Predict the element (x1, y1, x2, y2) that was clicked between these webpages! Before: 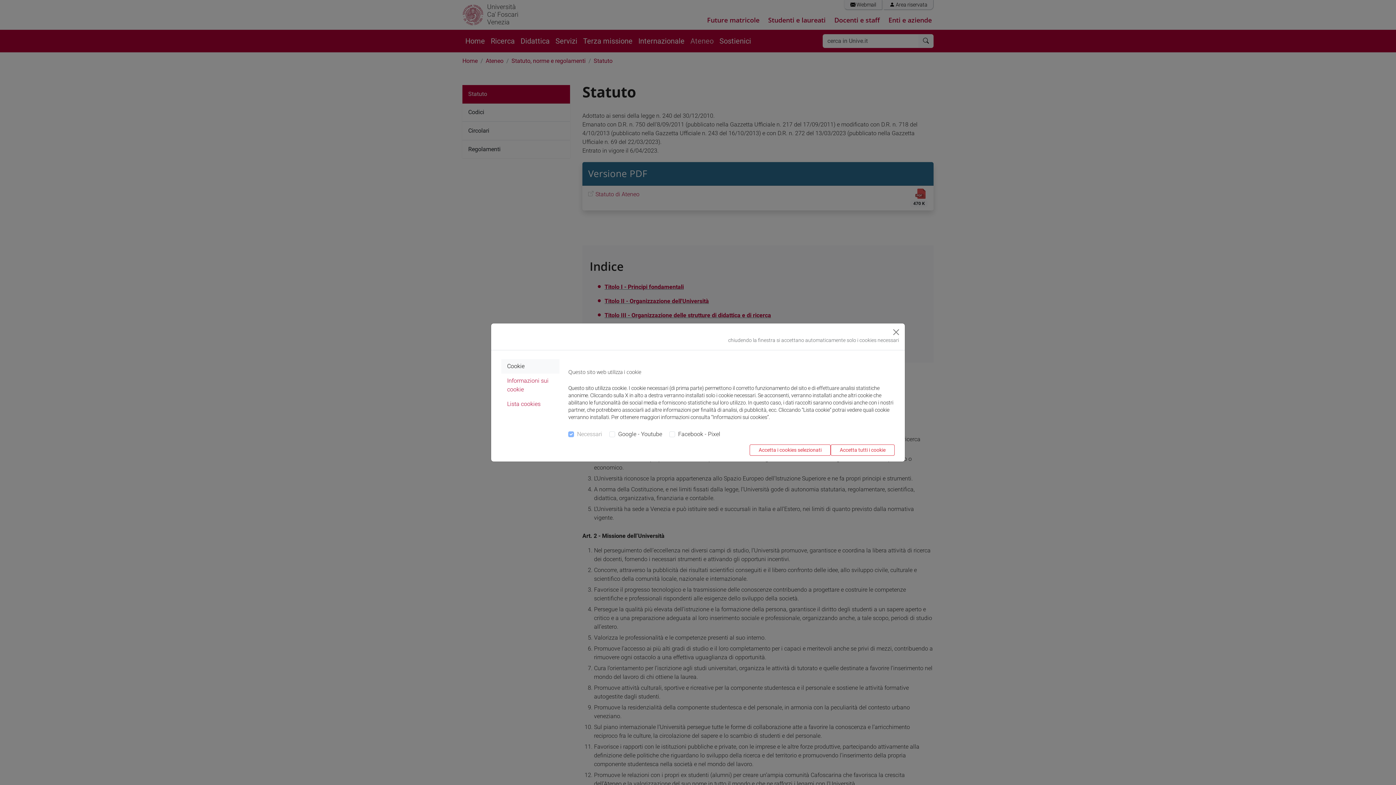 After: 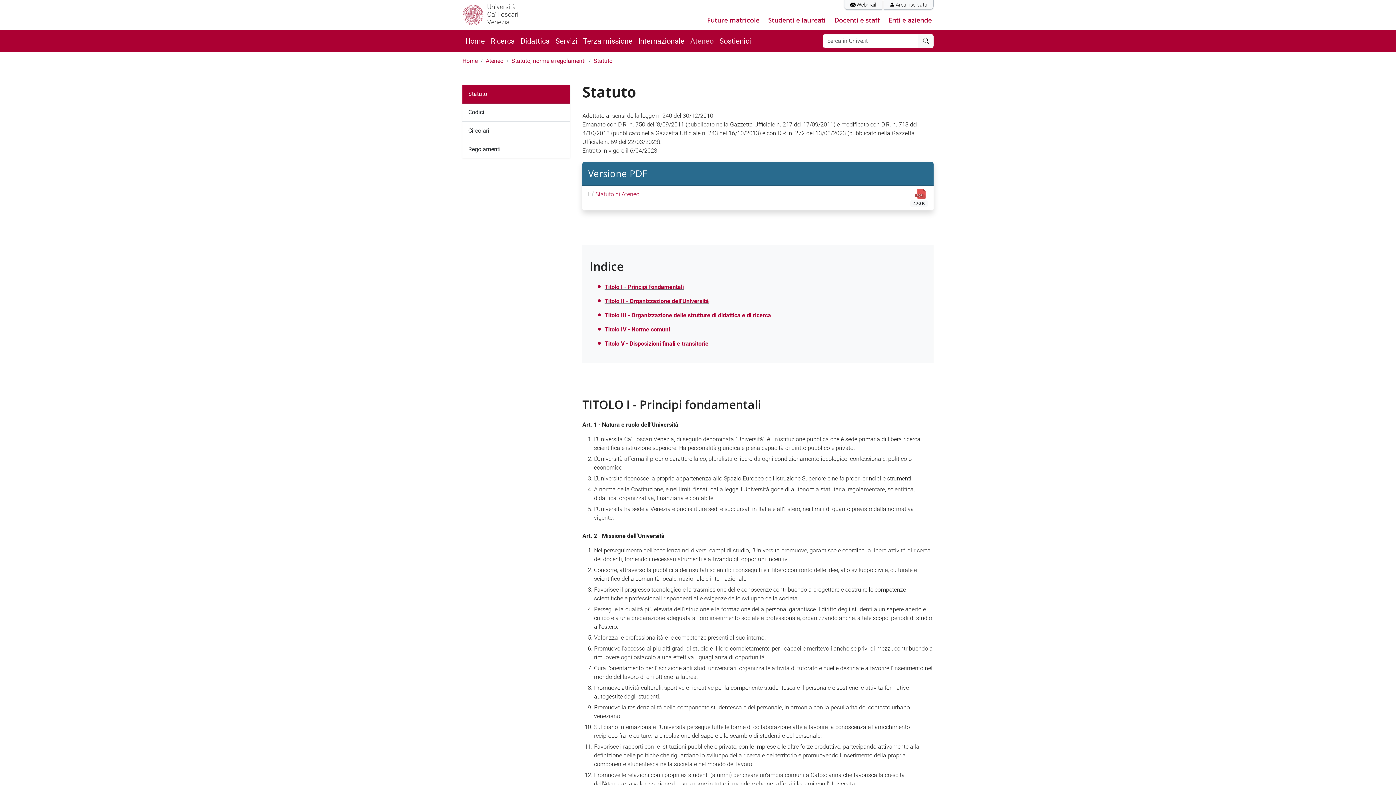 Action: label: Accetta tutti i cookie bbox: (830, 444, 894, 456)